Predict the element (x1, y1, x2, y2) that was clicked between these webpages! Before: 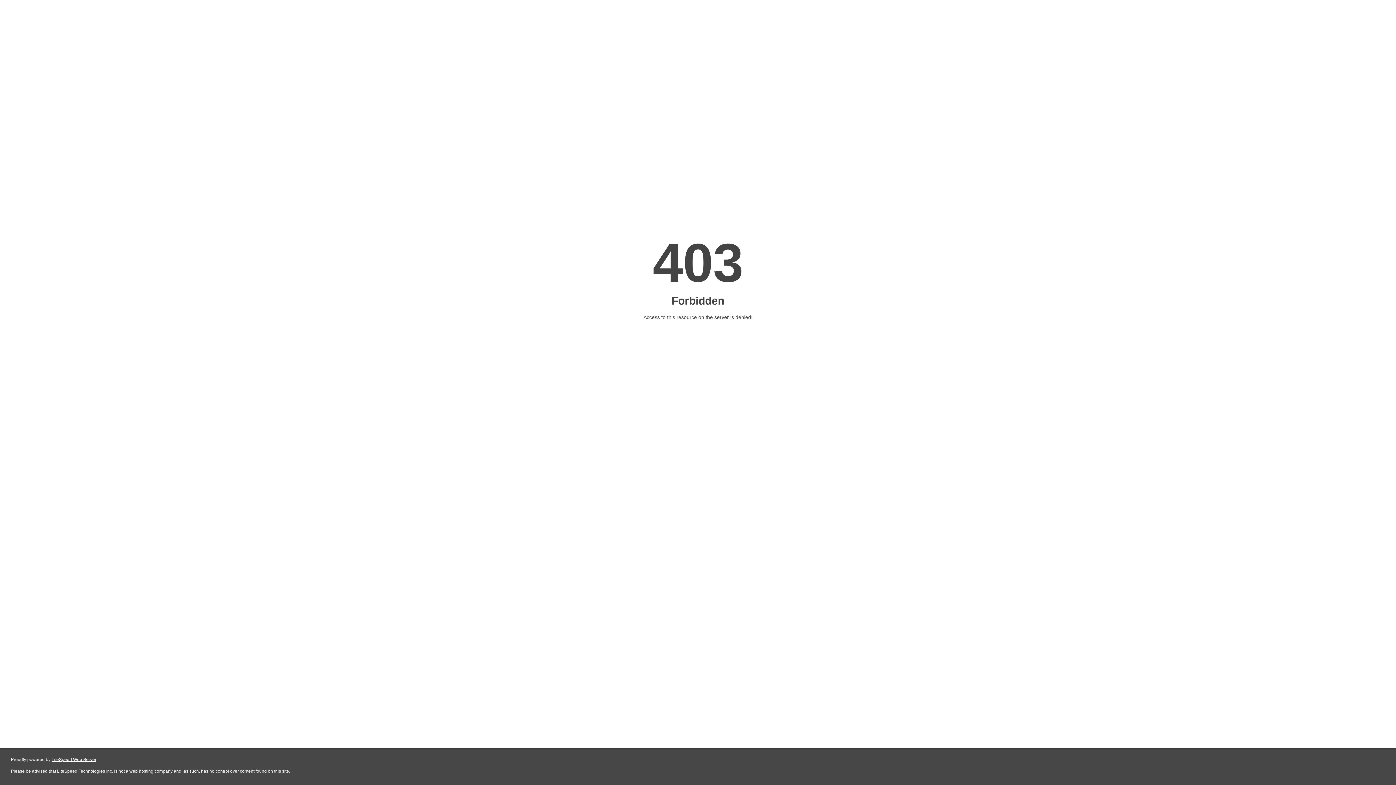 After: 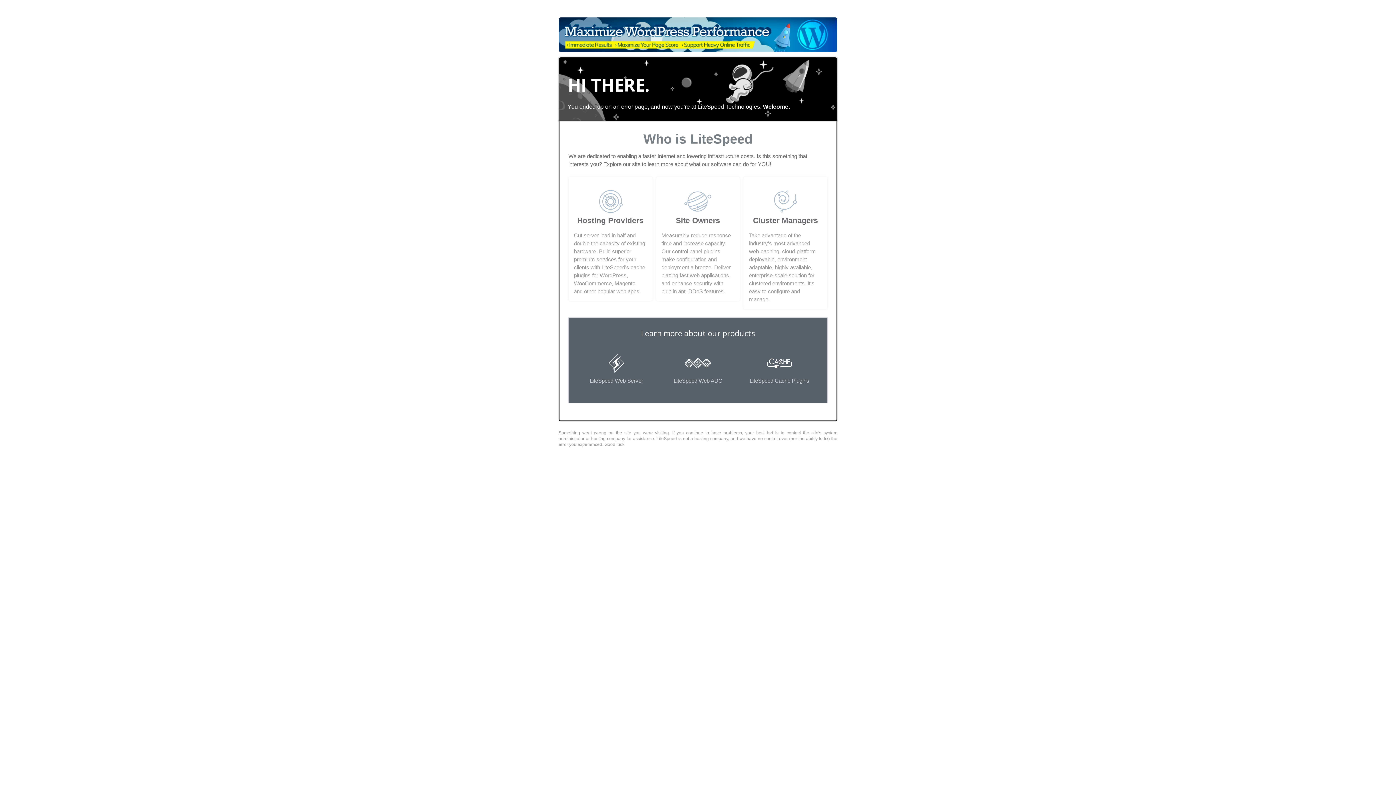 Action: label: LiteSpeed Web Server bbox: (51, 757, 96, 762)